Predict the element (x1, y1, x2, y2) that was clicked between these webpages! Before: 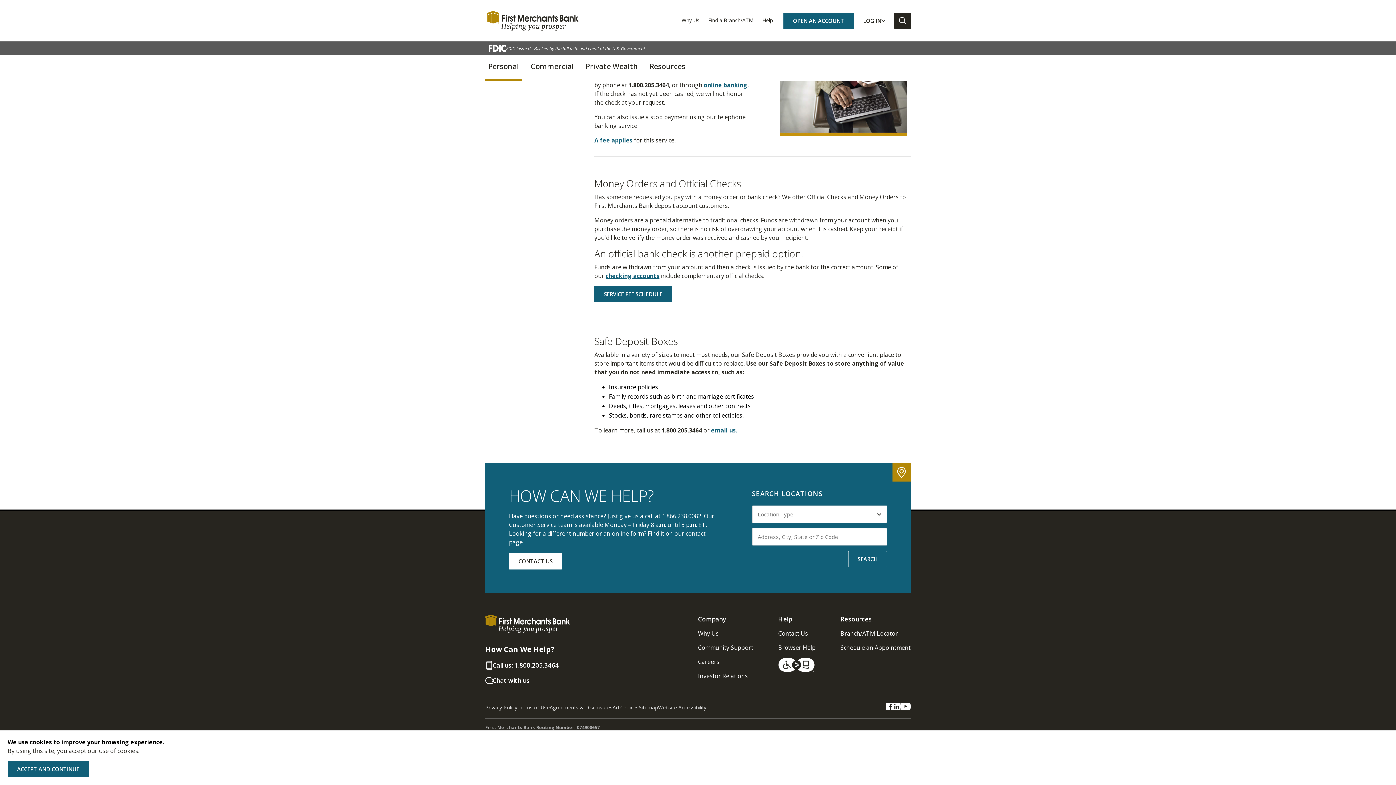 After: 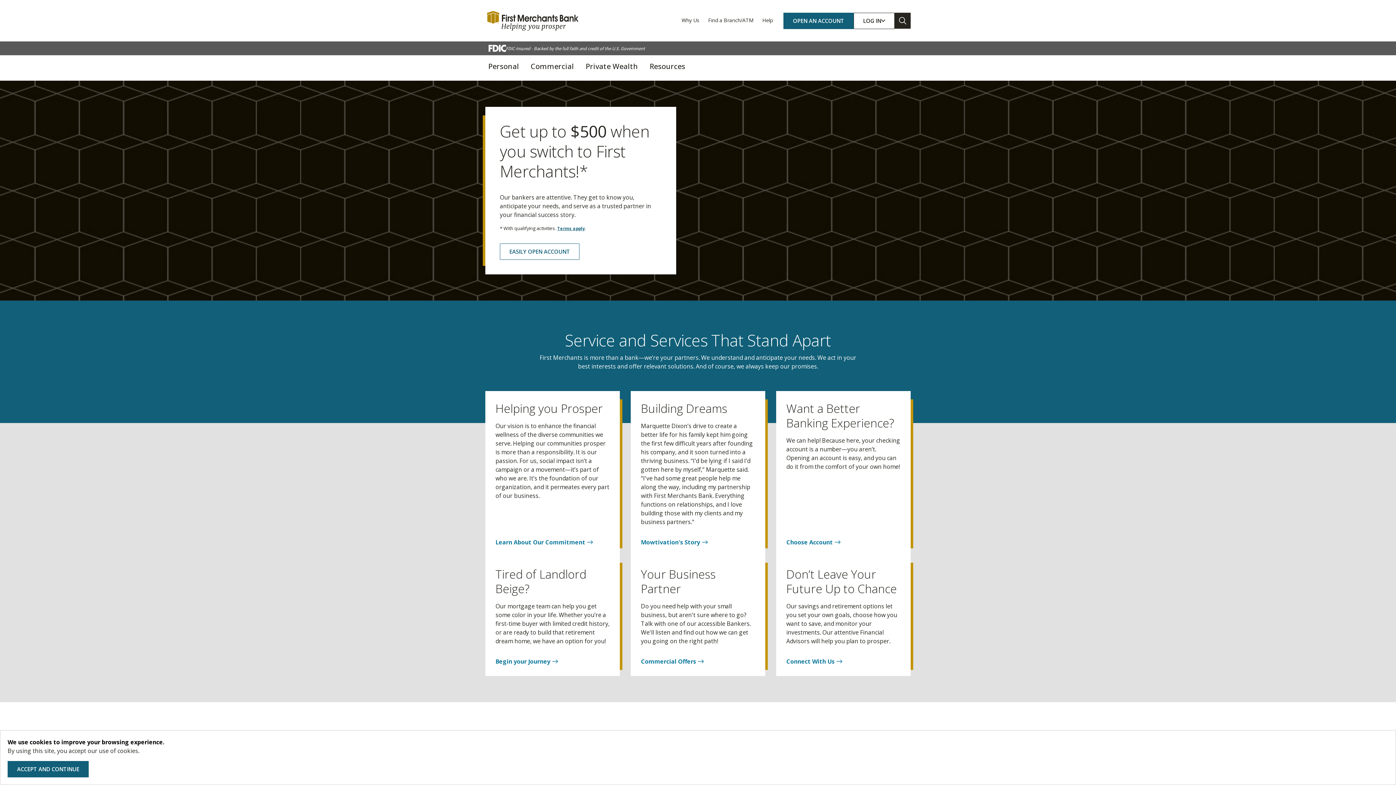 Action: bbox: (485, 16, 580, 24)